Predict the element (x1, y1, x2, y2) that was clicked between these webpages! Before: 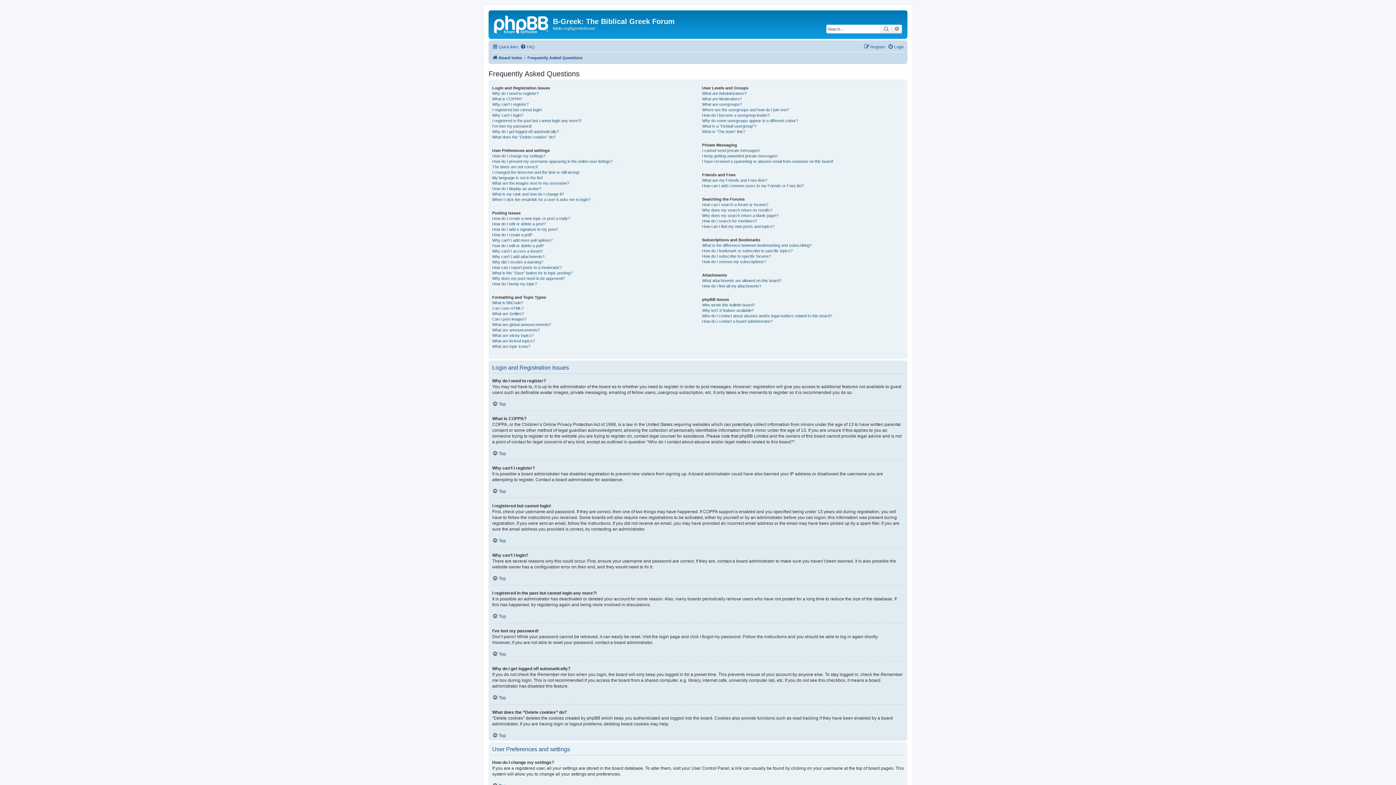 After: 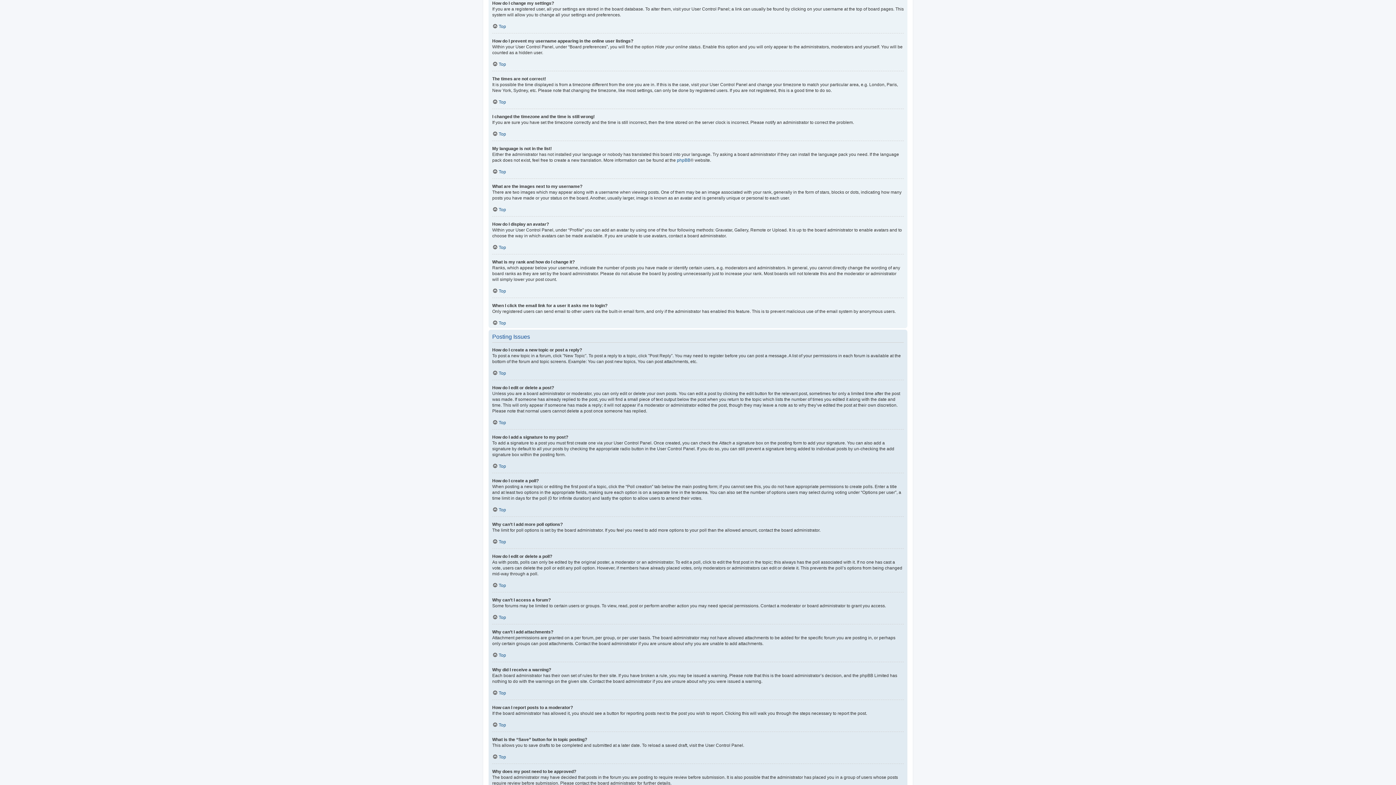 Action: label: How do I change my settings? bbox: (492, 153, 545, 158)